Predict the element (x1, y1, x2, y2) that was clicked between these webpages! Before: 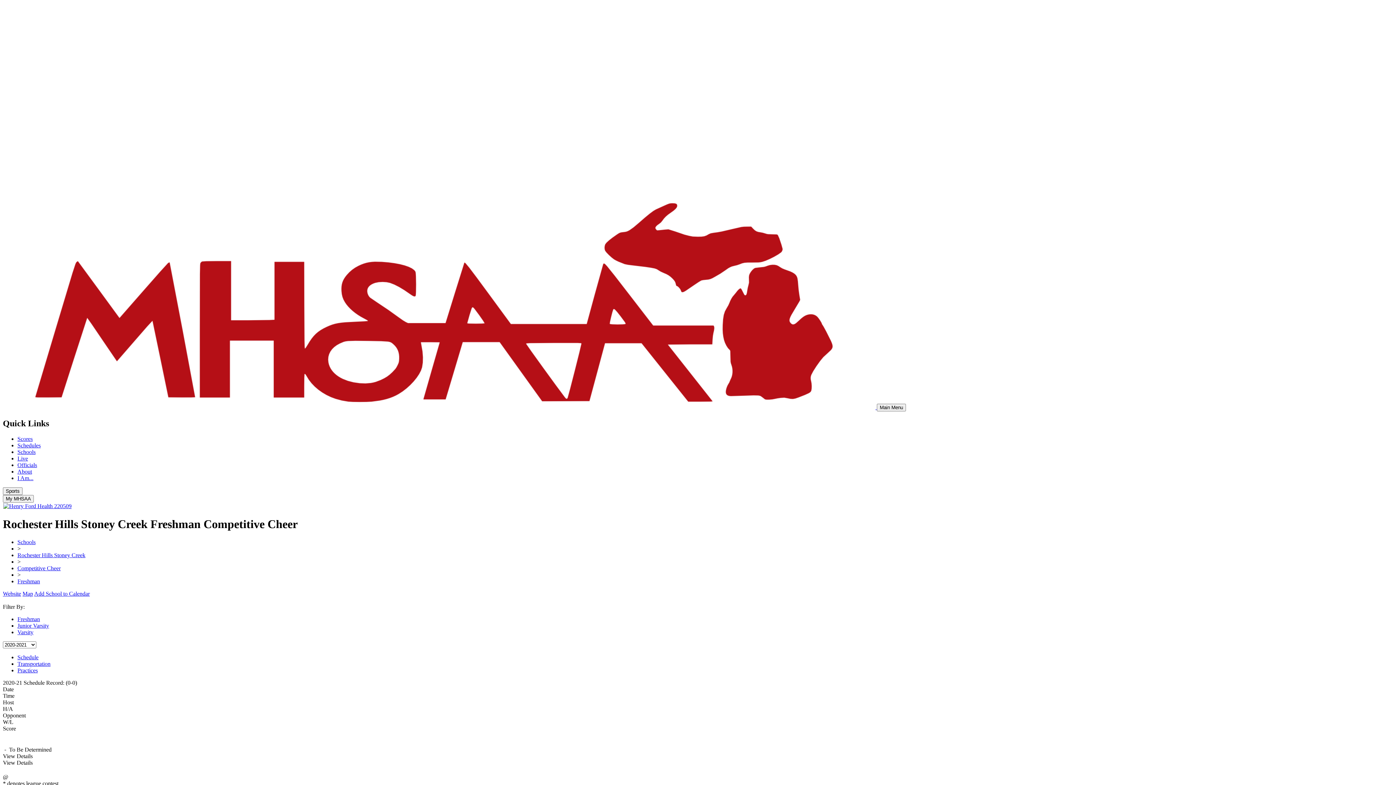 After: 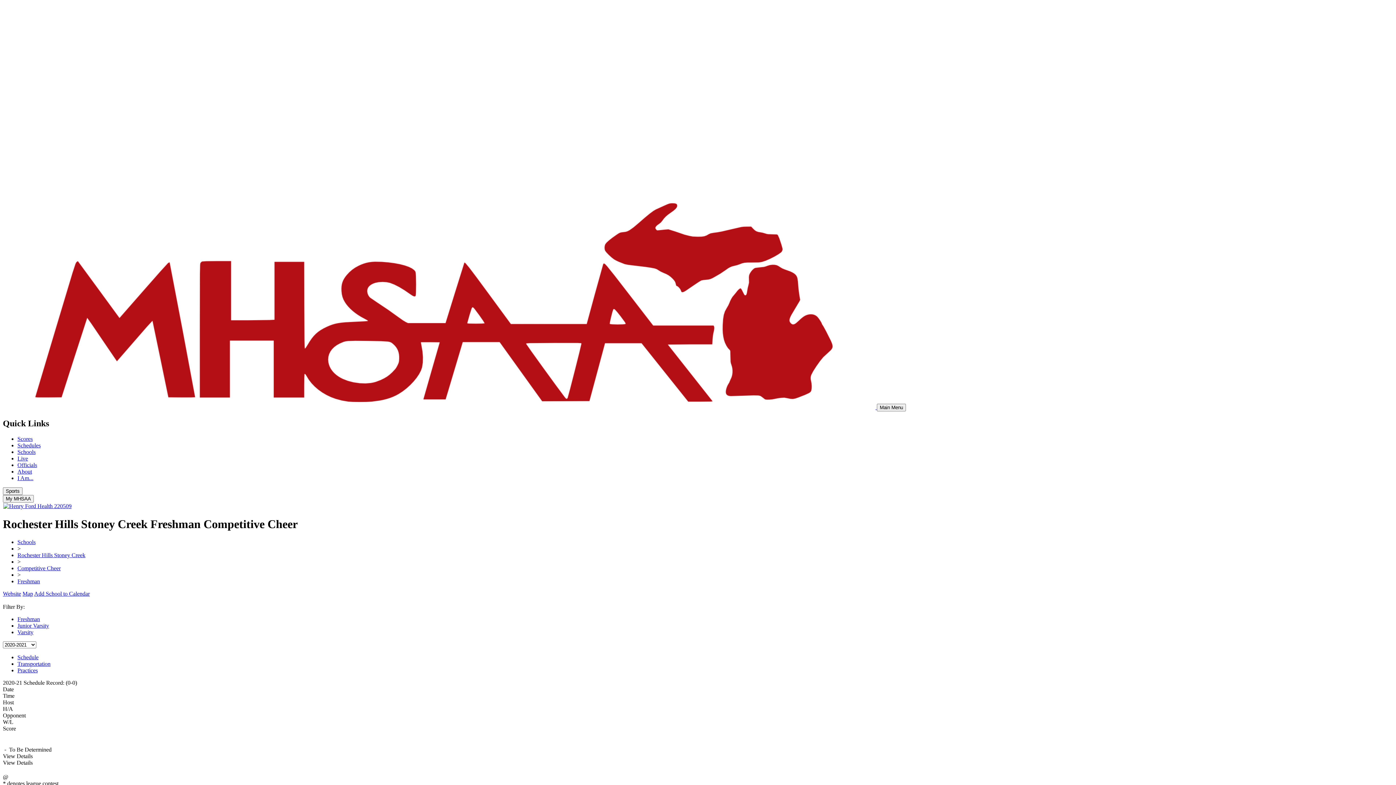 Action: bbox: (22, 590, 33, 596) label: Map